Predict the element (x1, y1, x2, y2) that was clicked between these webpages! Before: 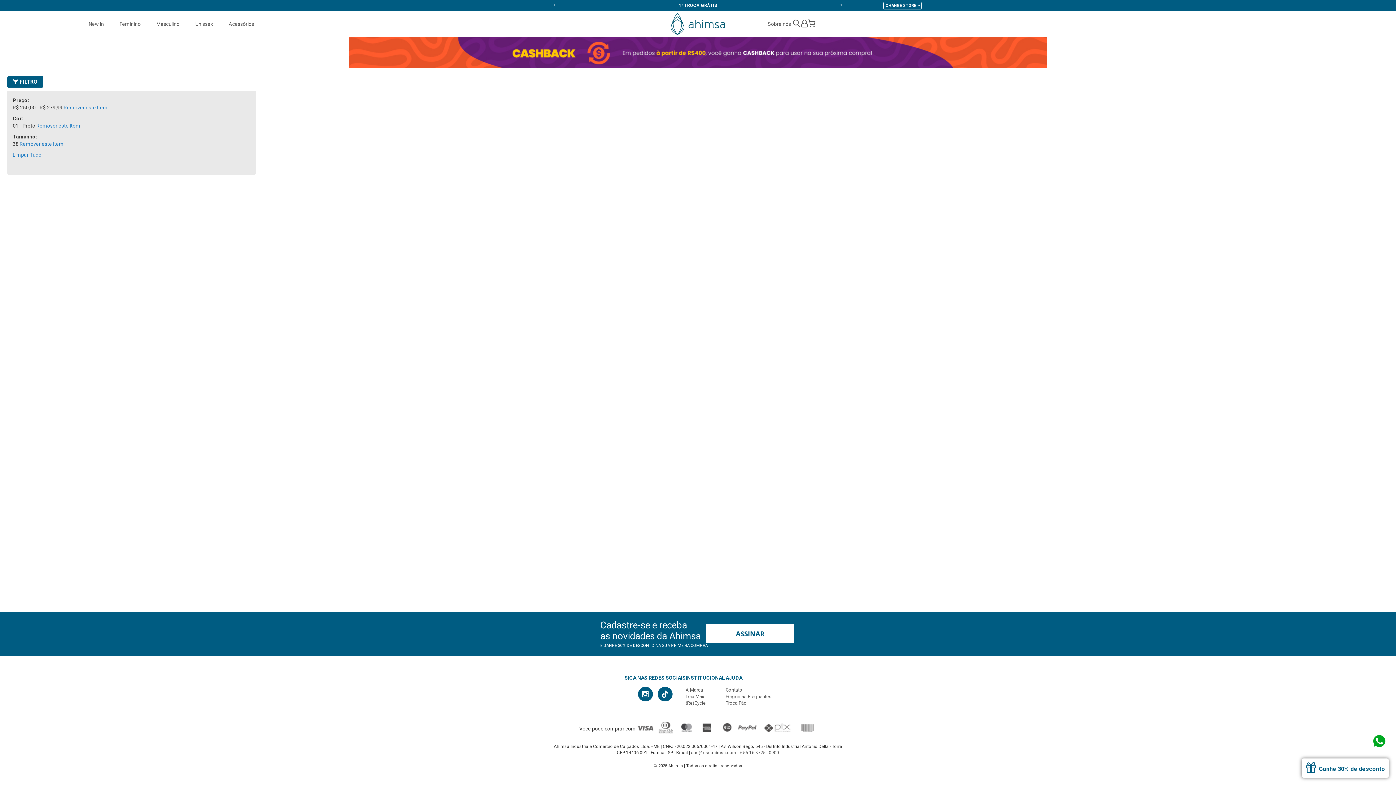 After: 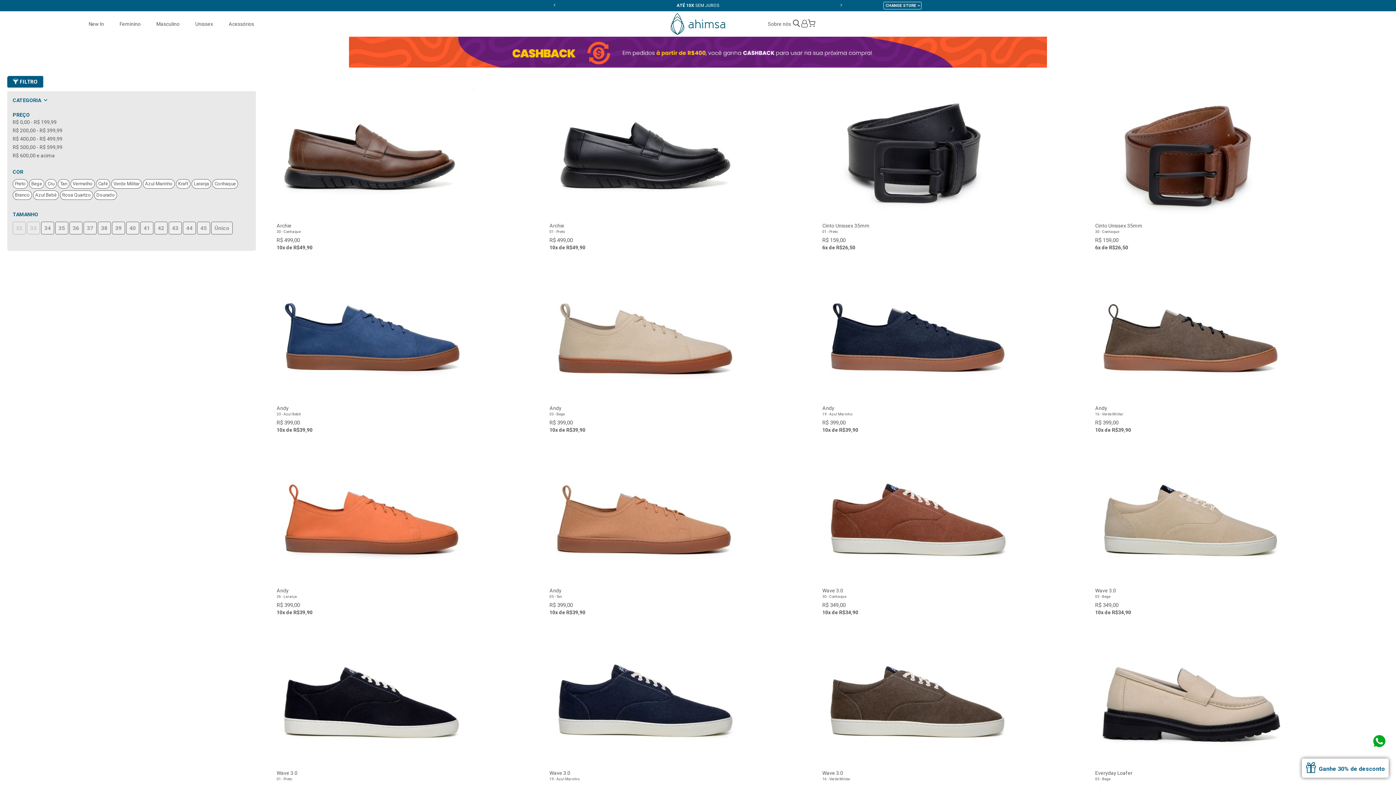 Action: bbox: (156, 20, 179, 27) label: Masculino